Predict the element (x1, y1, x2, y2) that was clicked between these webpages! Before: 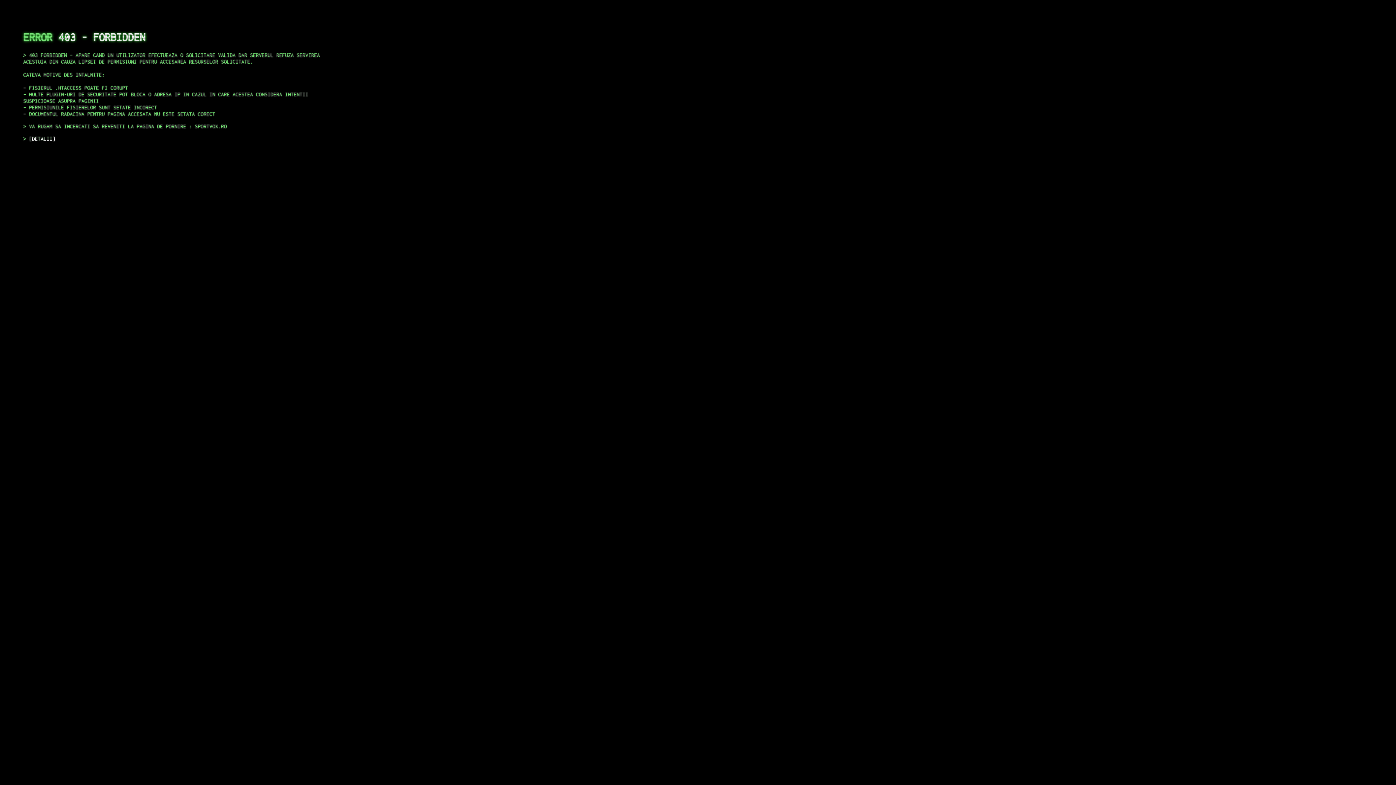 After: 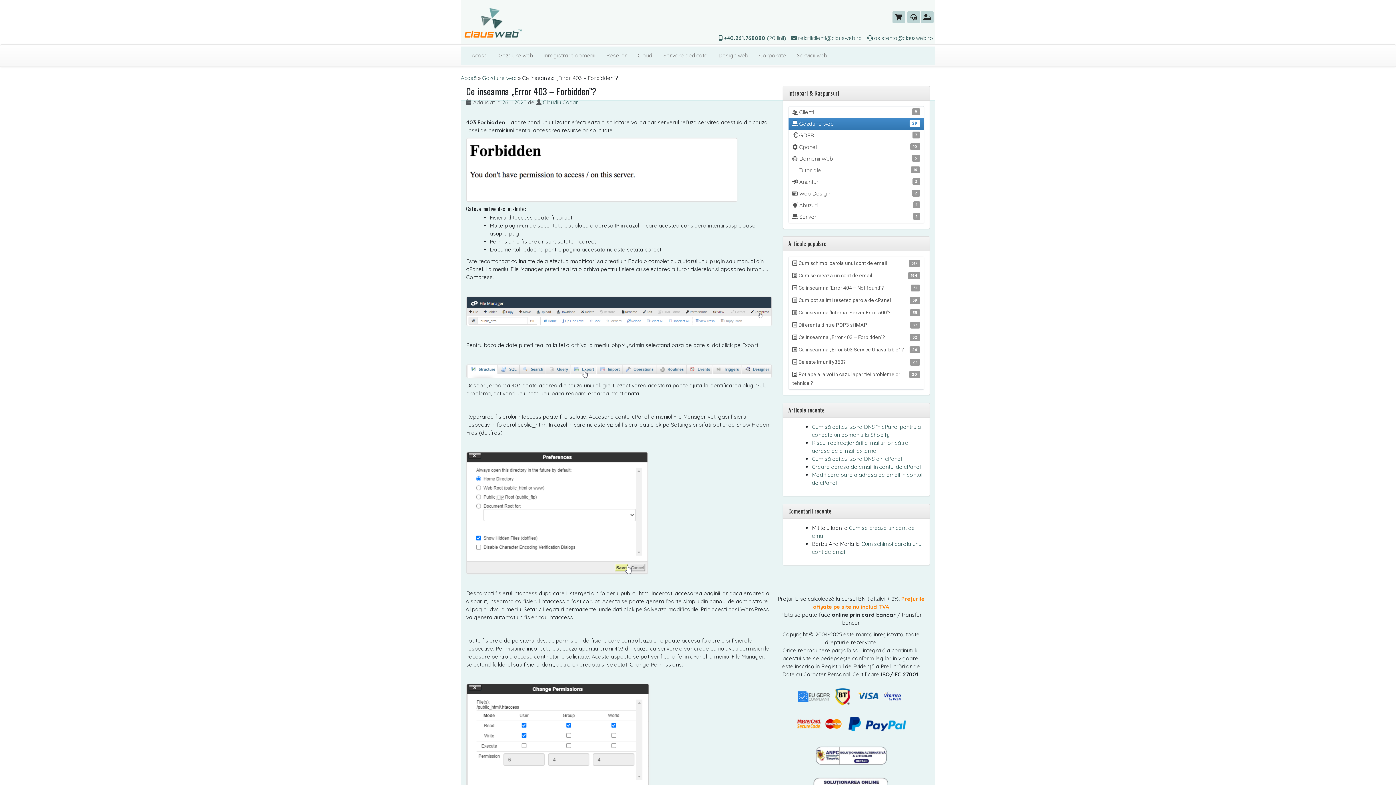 Action: bbox: (29, 135, 55, 141) label: DETALII